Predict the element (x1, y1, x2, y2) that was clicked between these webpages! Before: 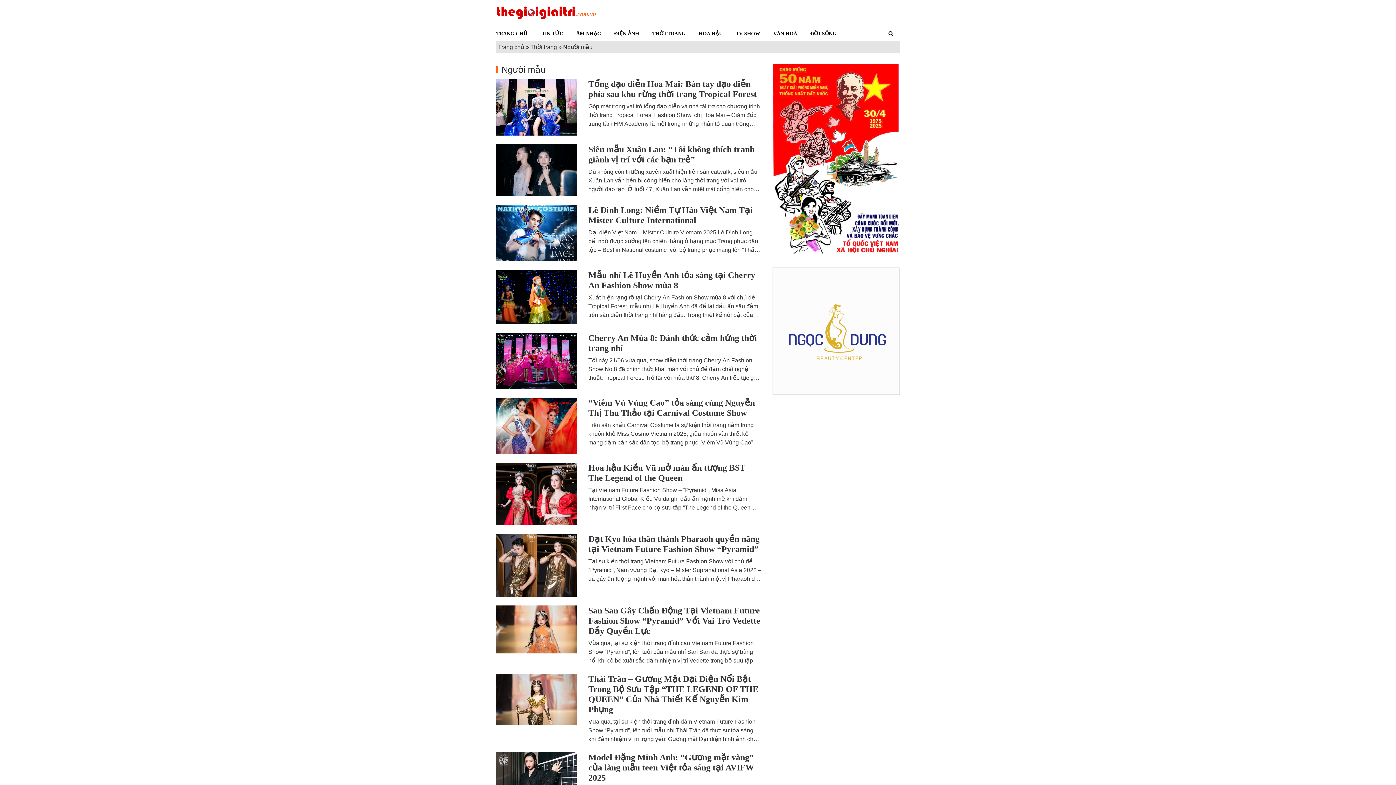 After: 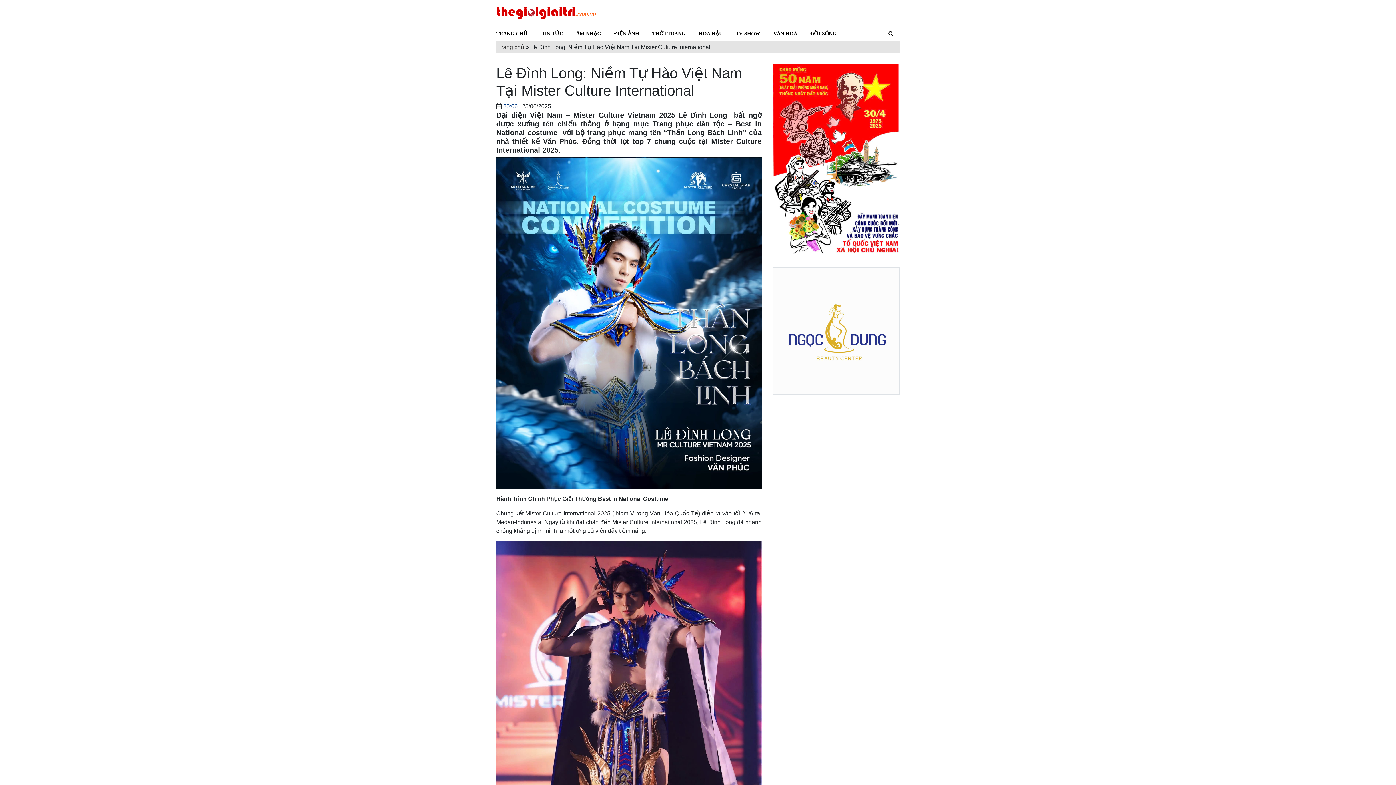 Action: bbox: (496, 205, 761, 261) label: Lê Đình Long: Niềm Tự Hào Việt Nam Tại Mister Culture International

Đại diện Việt Nam – Mister Culture Vietnam 2025 Lê Đình Long  bất ngờ được xướng tên chiến thắng ở hạng mục Trang phục dân tộc – Best in National costume  với bộ trang phục mang tên “Thần Long Bách Linh” của nhà thiết kế Văn Phúc. Đồng thời lọt top 7 chung cuộc tại